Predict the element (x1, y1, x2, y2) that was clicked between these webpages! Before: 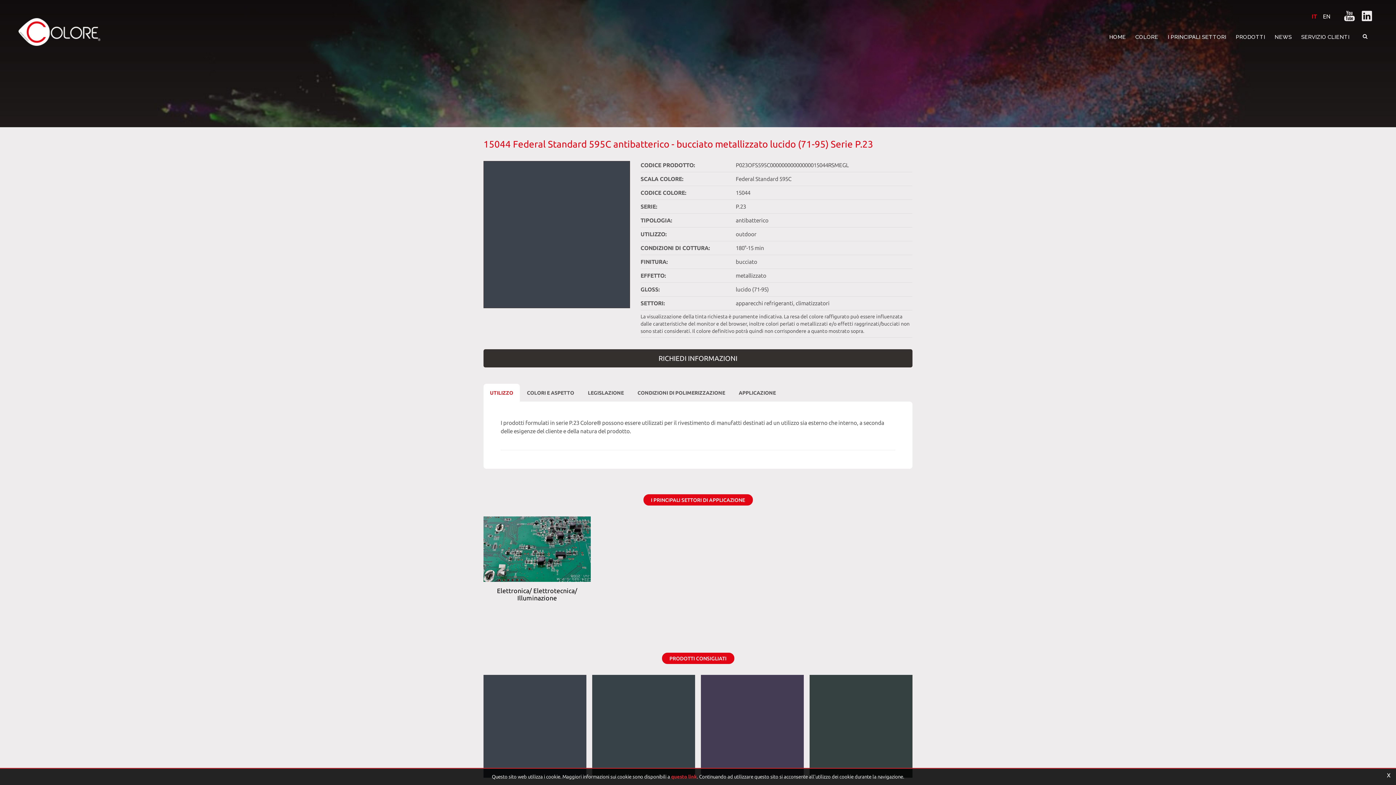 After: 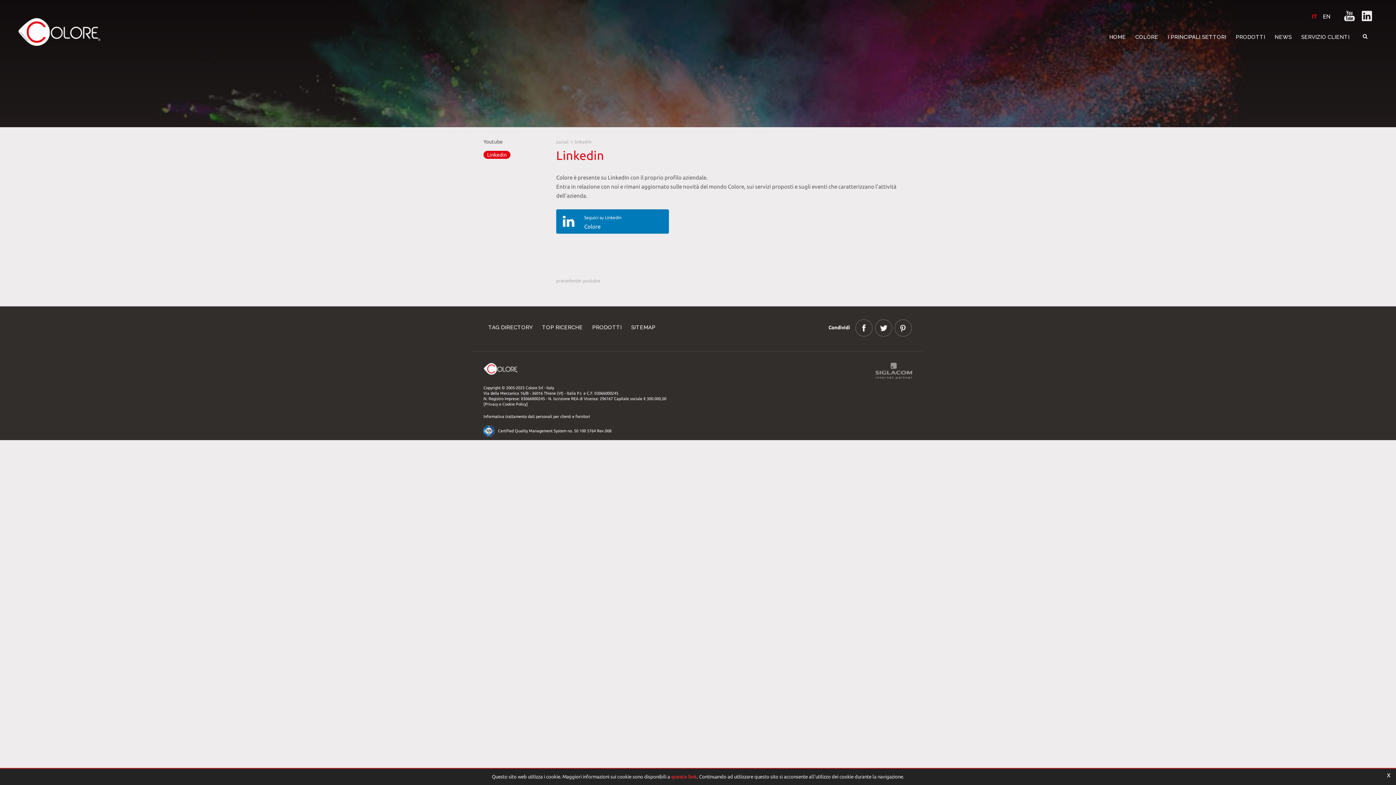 Action: bbox: (1358, 7, 1376, 24)